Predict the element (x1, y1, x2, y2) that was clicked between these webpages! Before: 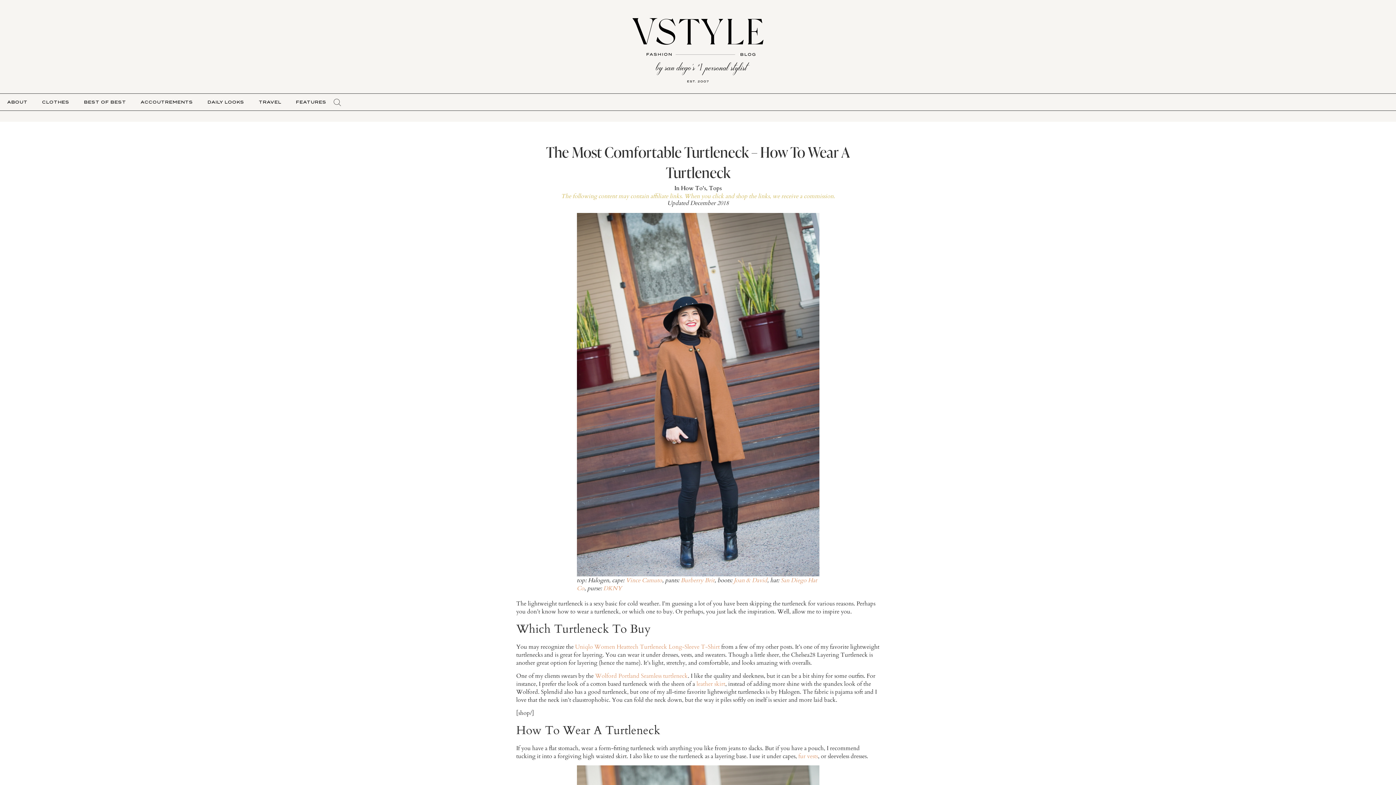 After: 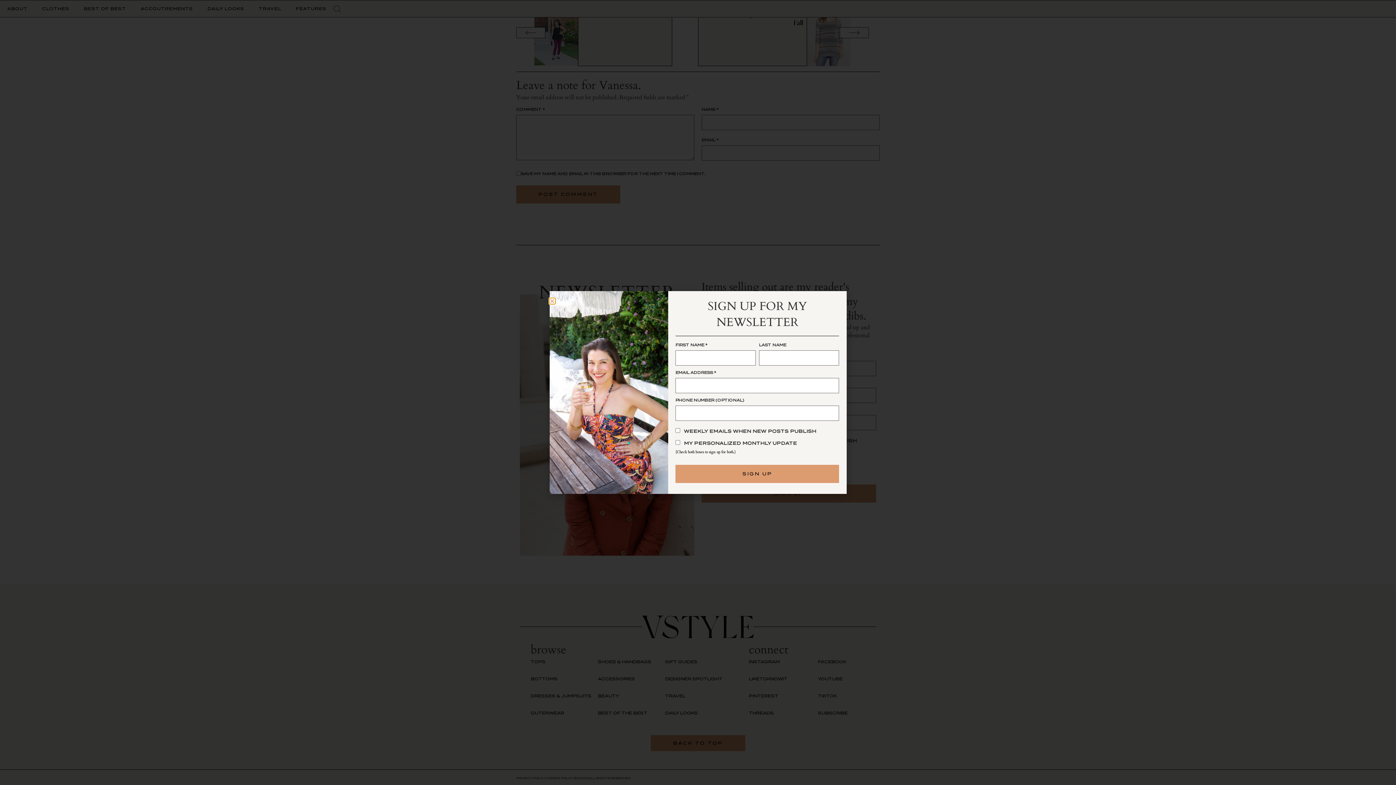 Action: label: Uniqlo Women Heattech Turtleneck Long-Sleeve T-Shirt bbox: (575, 643, 720, 651)